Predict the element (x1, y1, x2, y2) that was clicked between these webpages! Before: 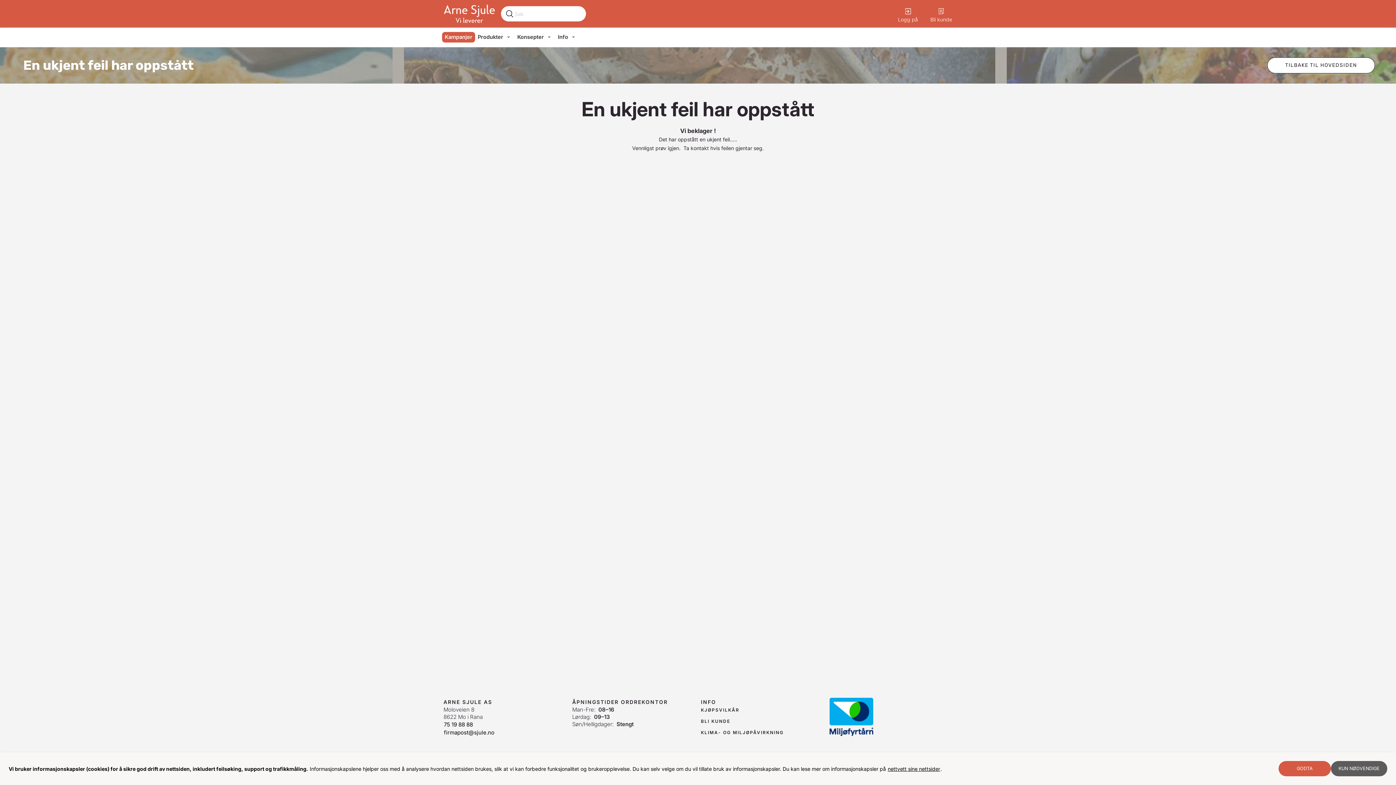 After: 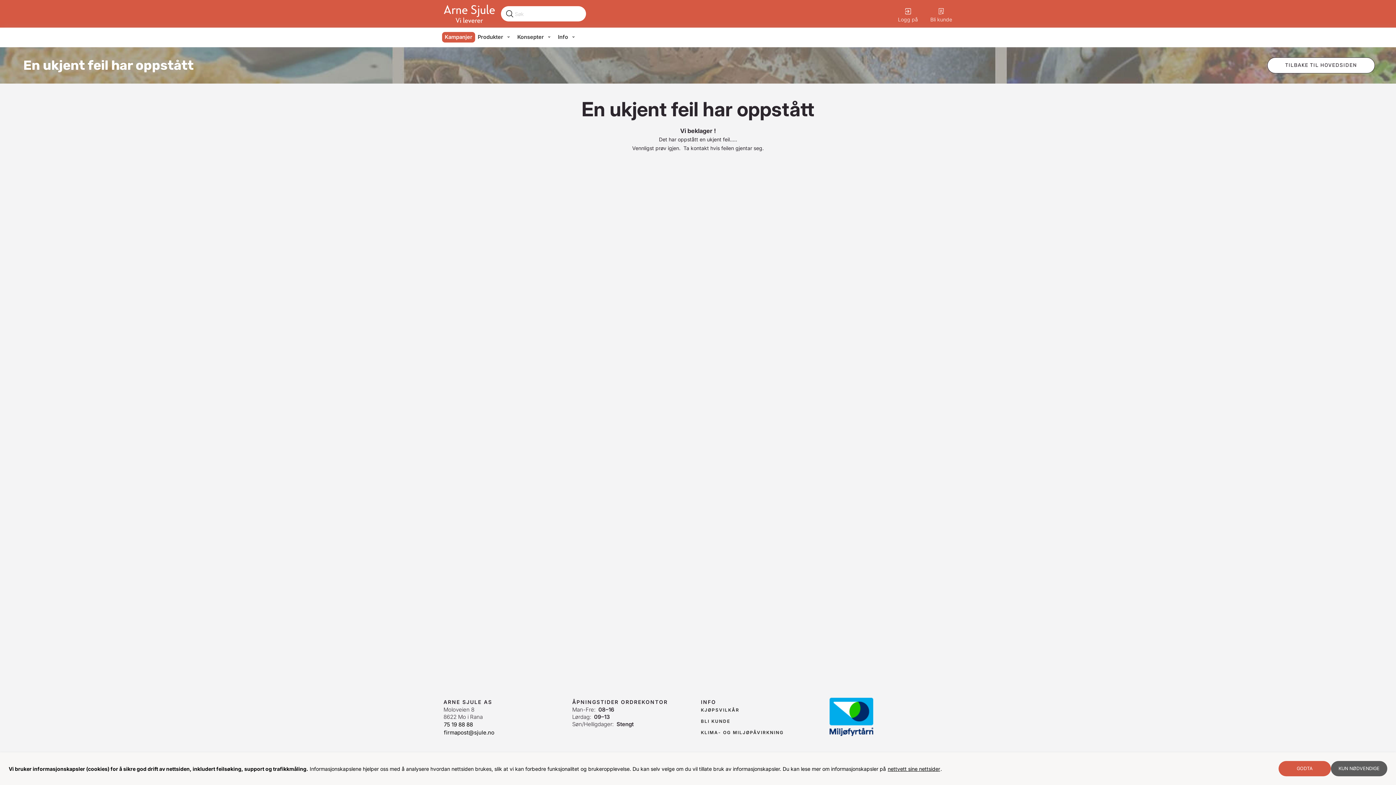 Action: bbox: (829, 698, 873, 736) label: Miljøfyrtårn